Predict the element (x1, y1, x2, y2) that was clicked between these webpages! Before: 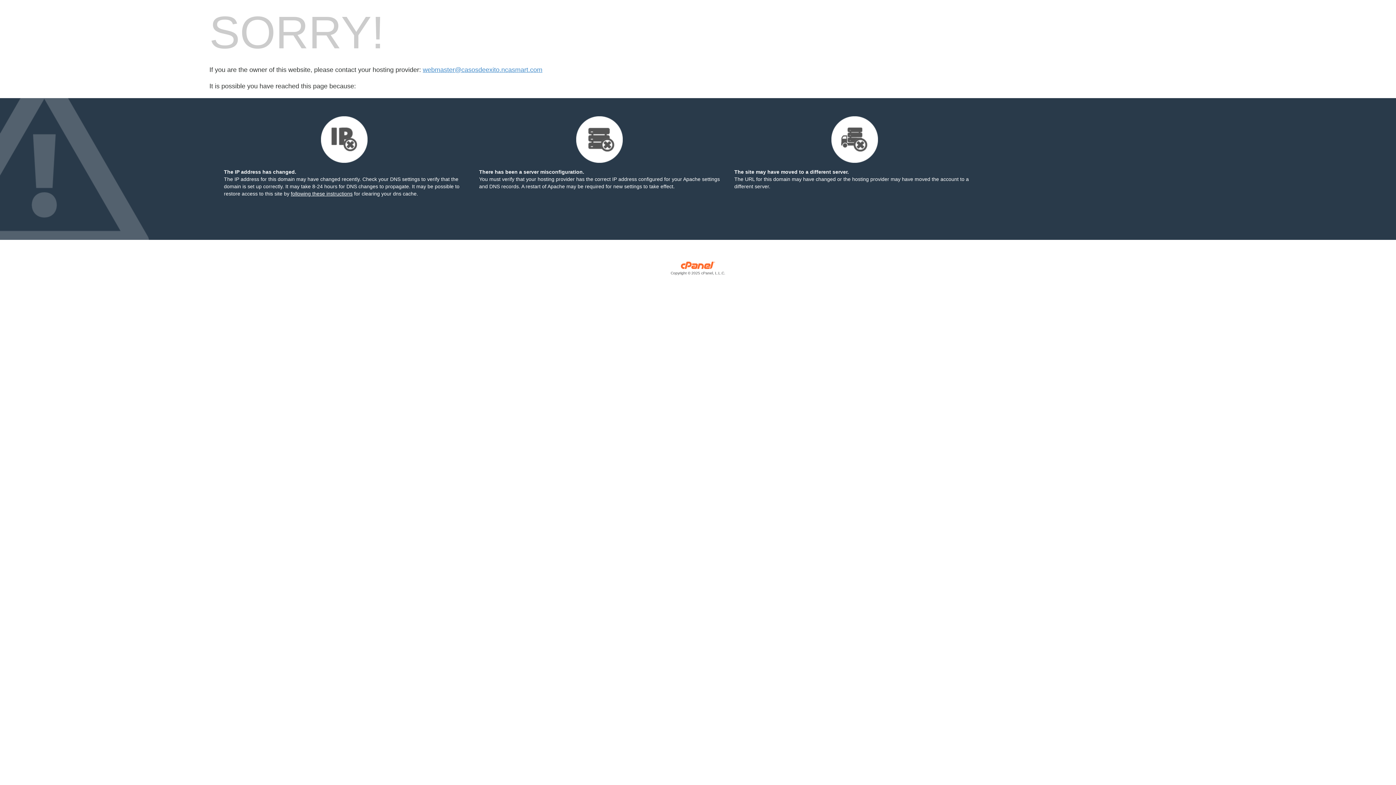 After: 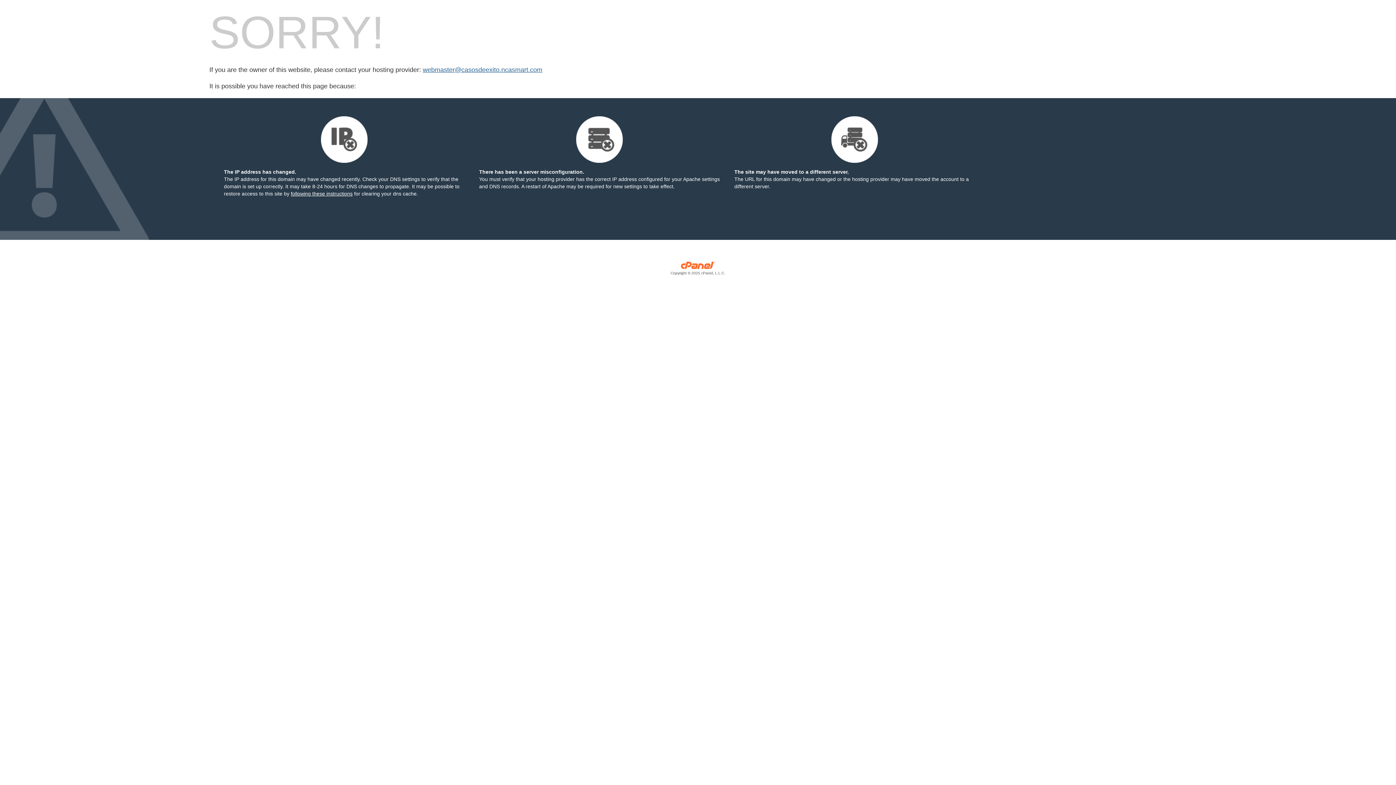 Action: bbox: (422, 66, 542, 73) label: webmaster@casosdeexito.ncasmart.com